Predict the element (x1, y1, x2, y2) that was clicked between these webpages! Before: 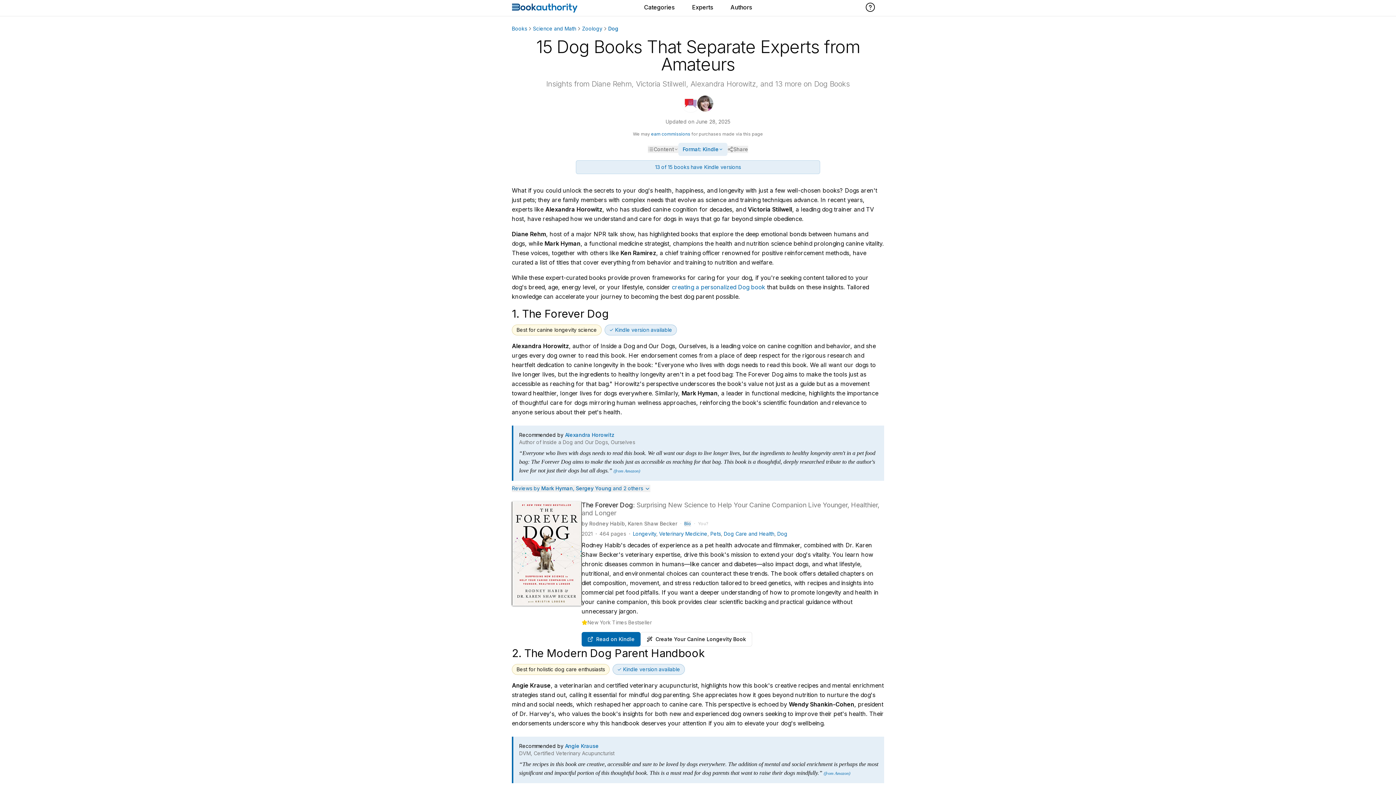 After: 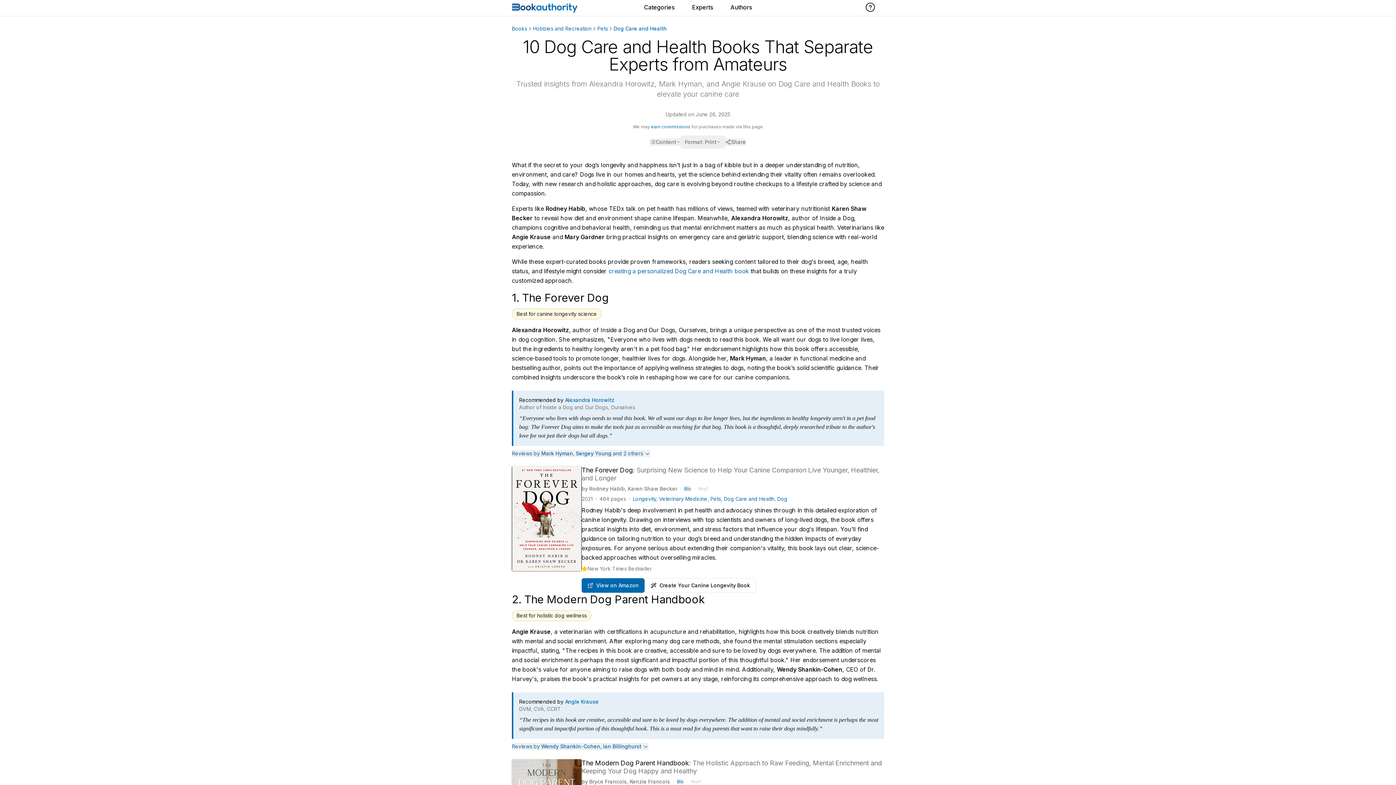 Action: bbox: (724, 530, 774, 537) label: Dog Care and Health